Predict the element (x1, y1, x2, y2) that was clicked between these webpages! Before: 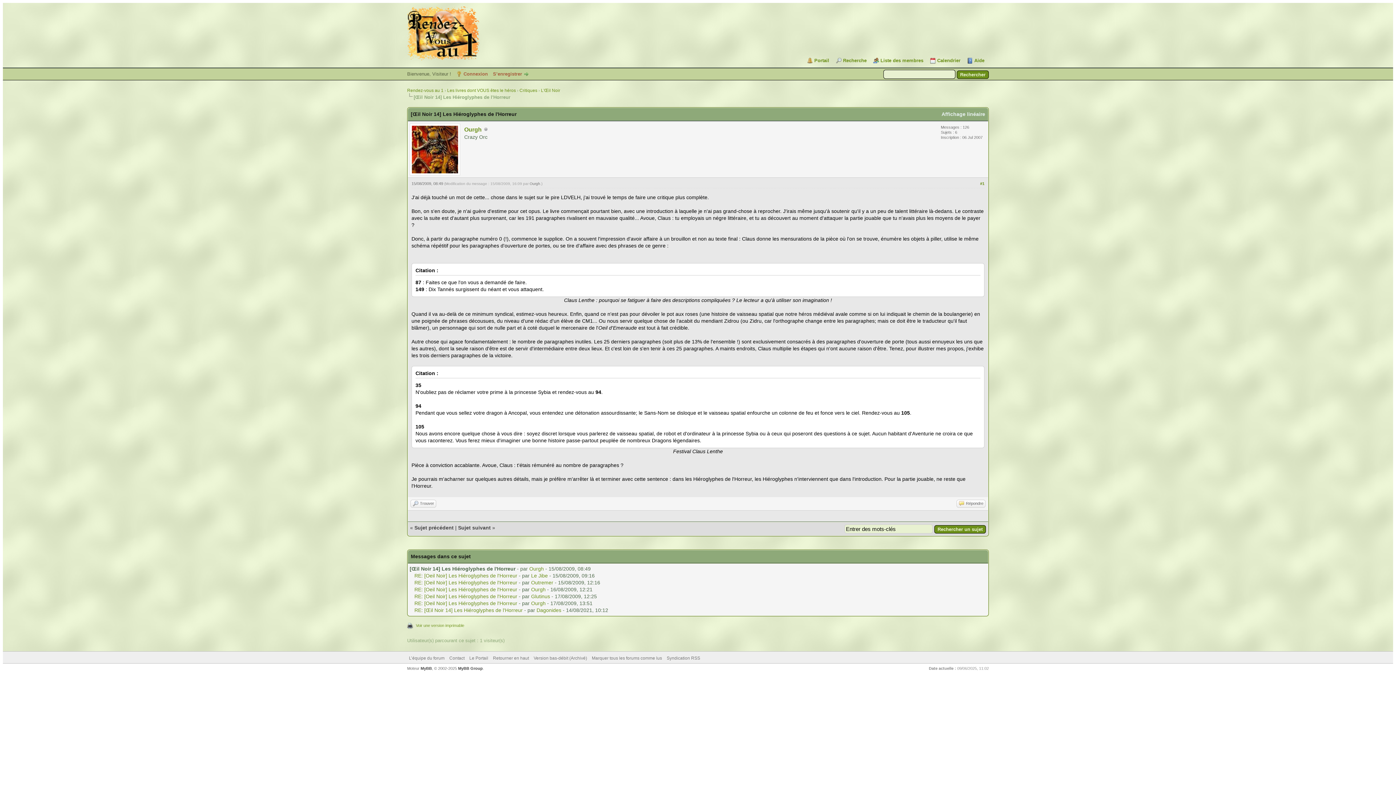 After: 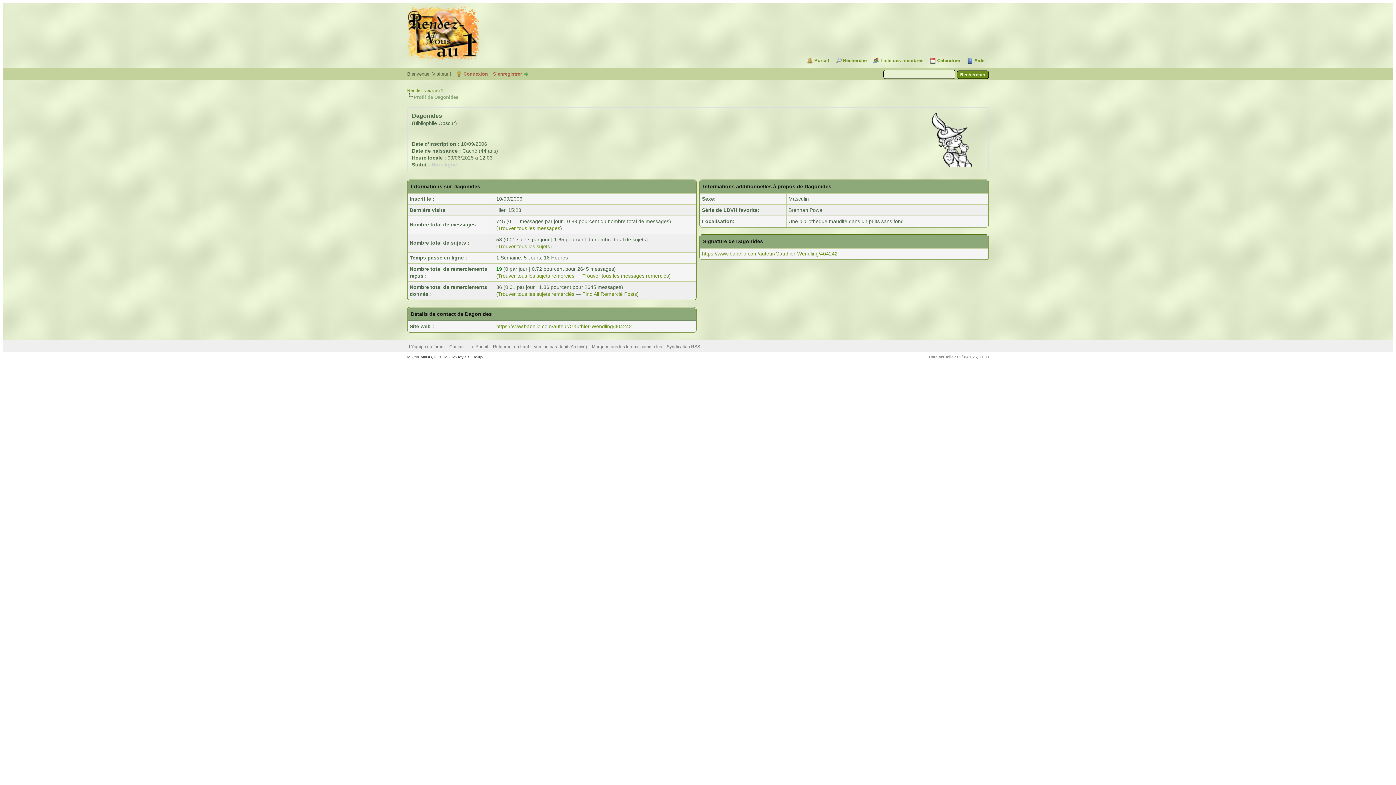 Action: bbox: (536, 607, 561, 613) label: Dagonides